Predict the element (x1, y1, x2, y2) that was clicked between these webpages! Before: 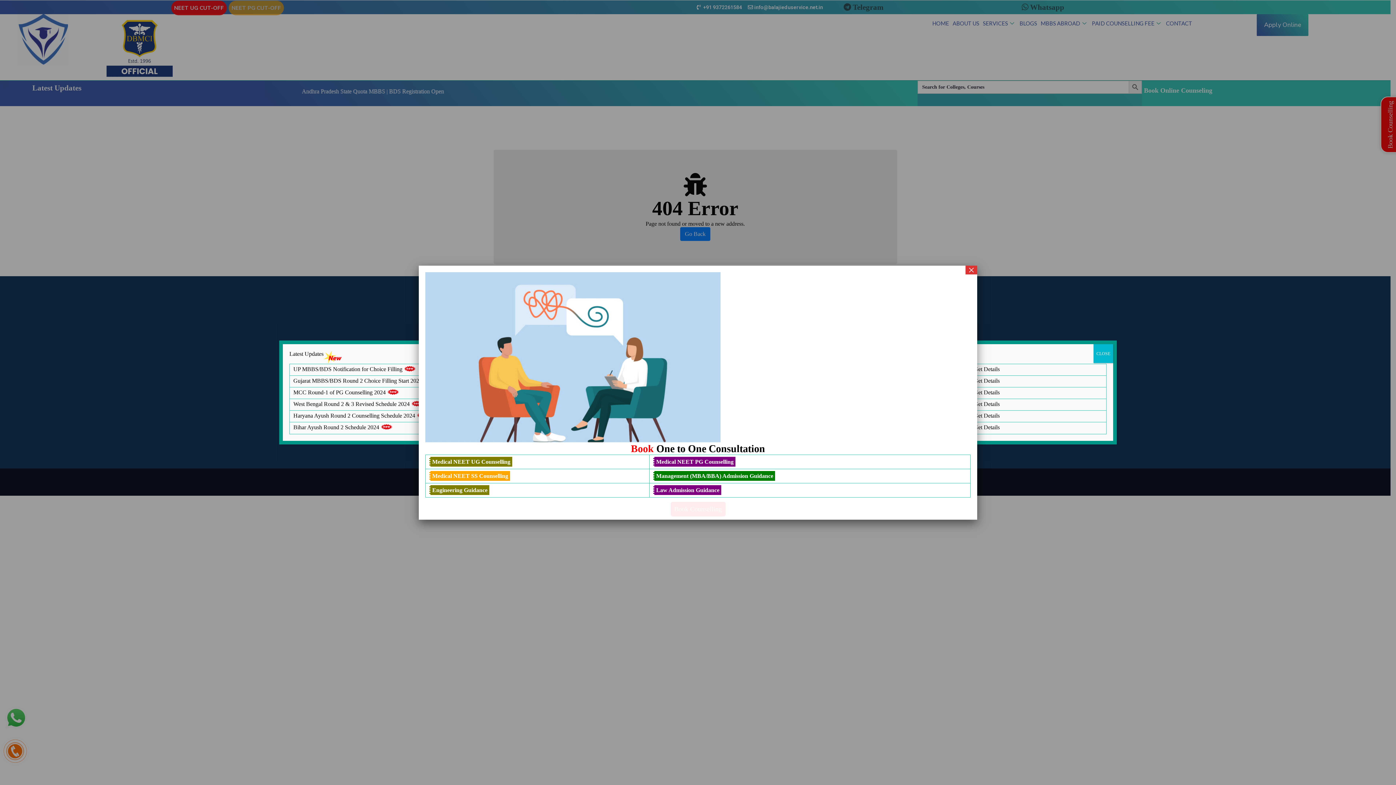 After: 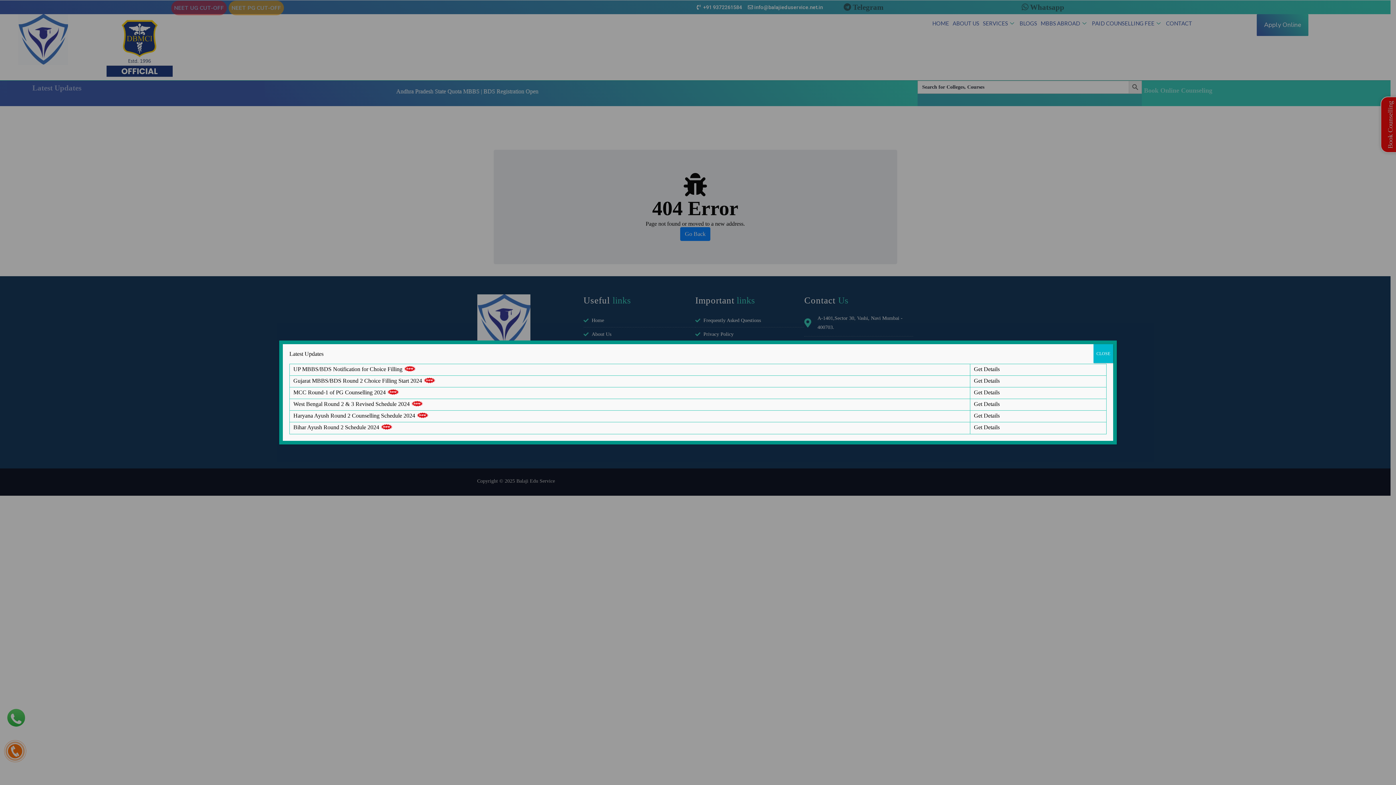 Action: label: Close bbox: (965, 265, 977, 274)